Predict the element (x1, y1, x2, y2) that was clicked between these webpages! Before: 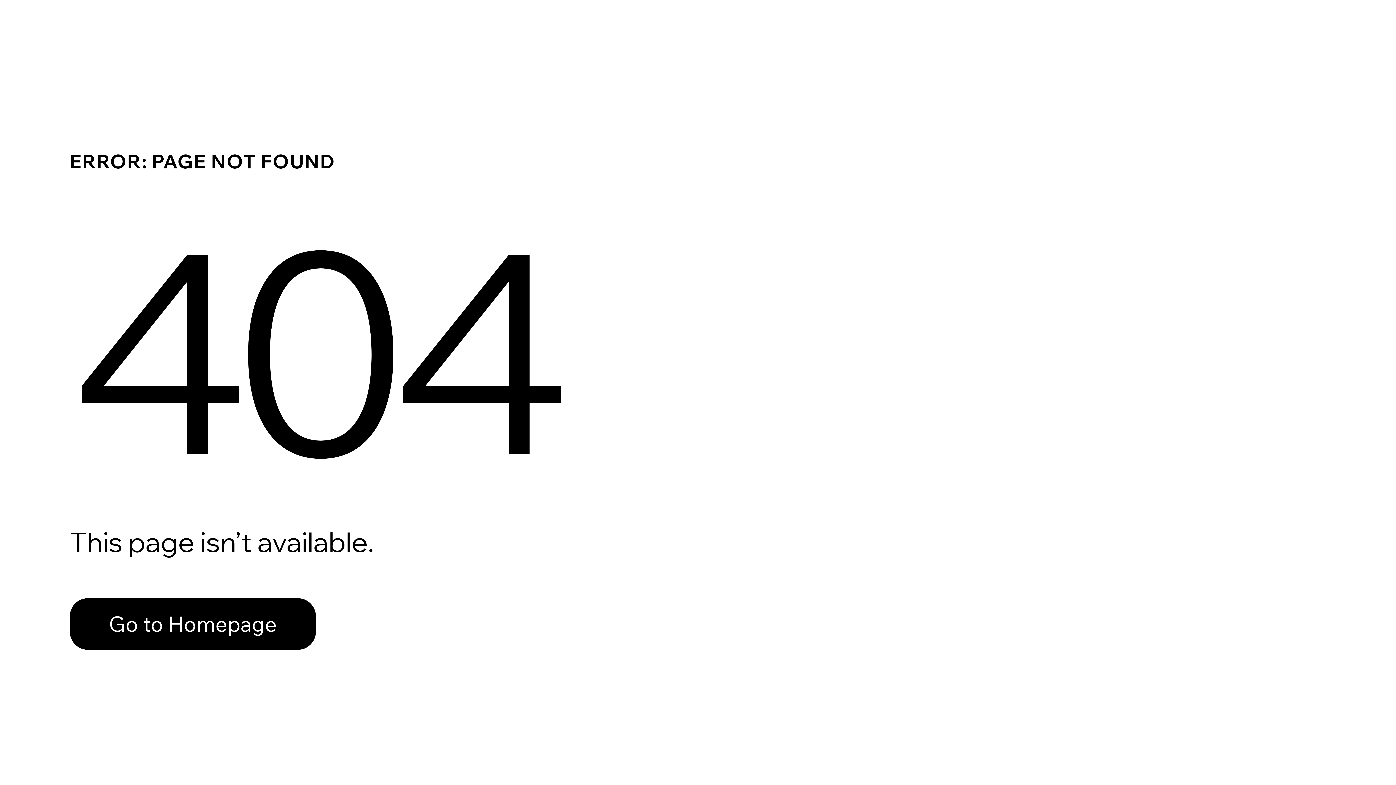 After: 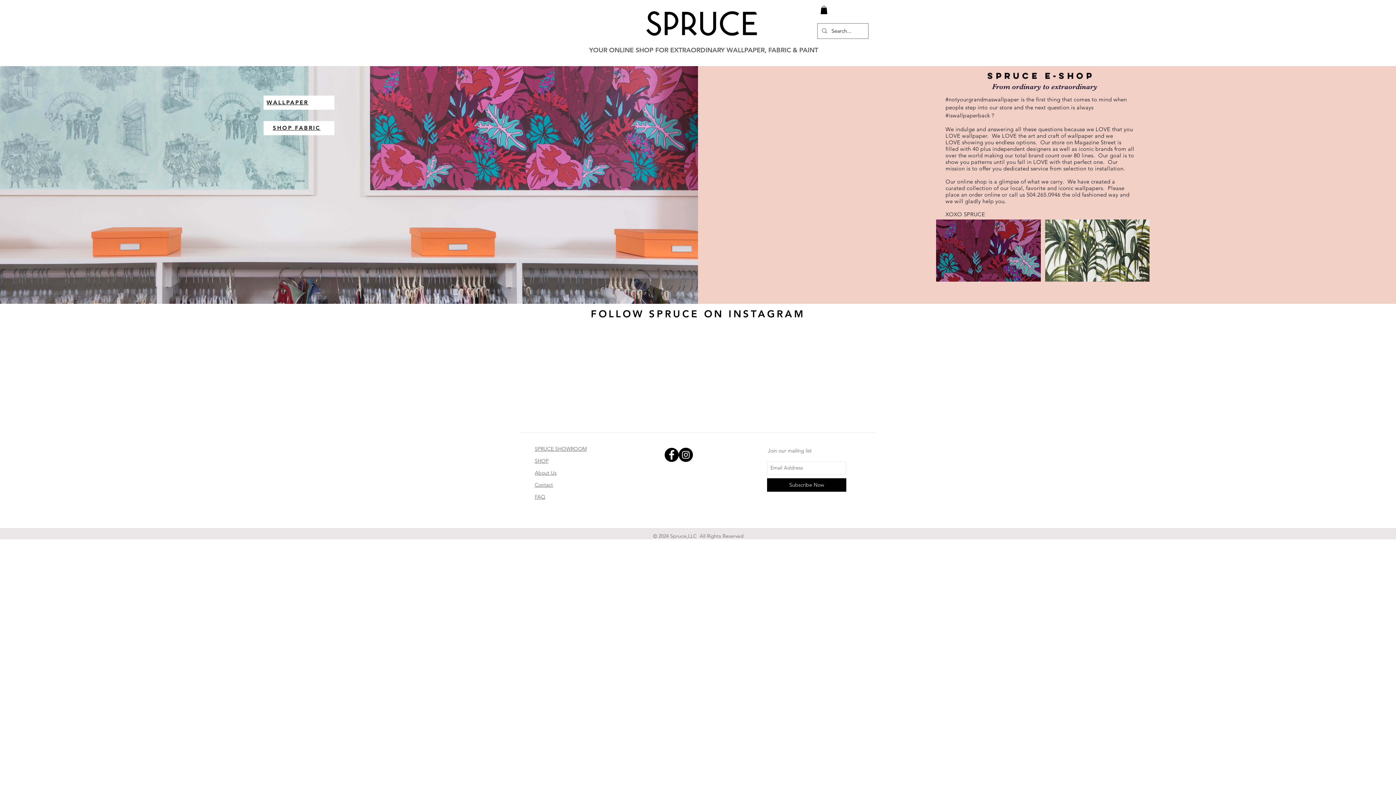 Action: label: Go to Homepage bbox: (69, 582, 768, 659)